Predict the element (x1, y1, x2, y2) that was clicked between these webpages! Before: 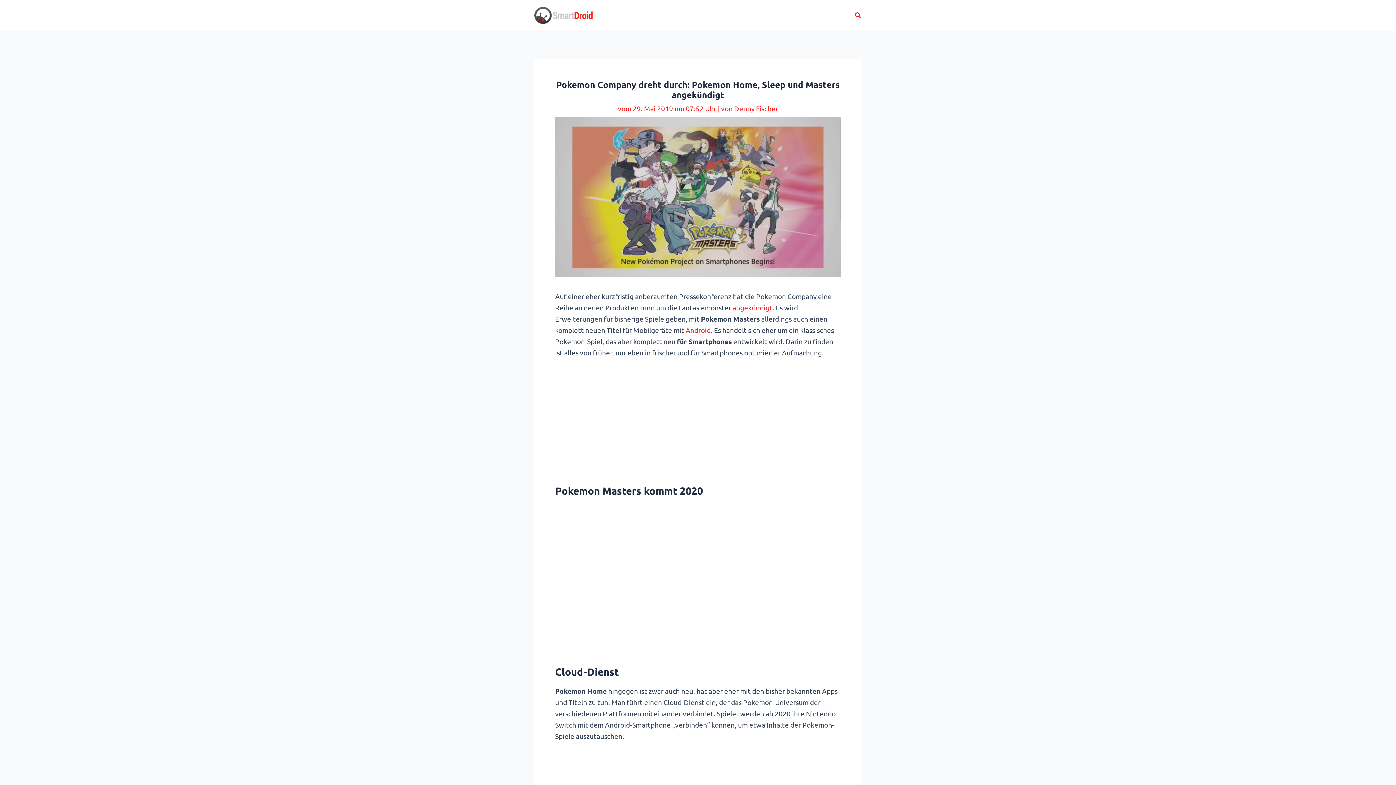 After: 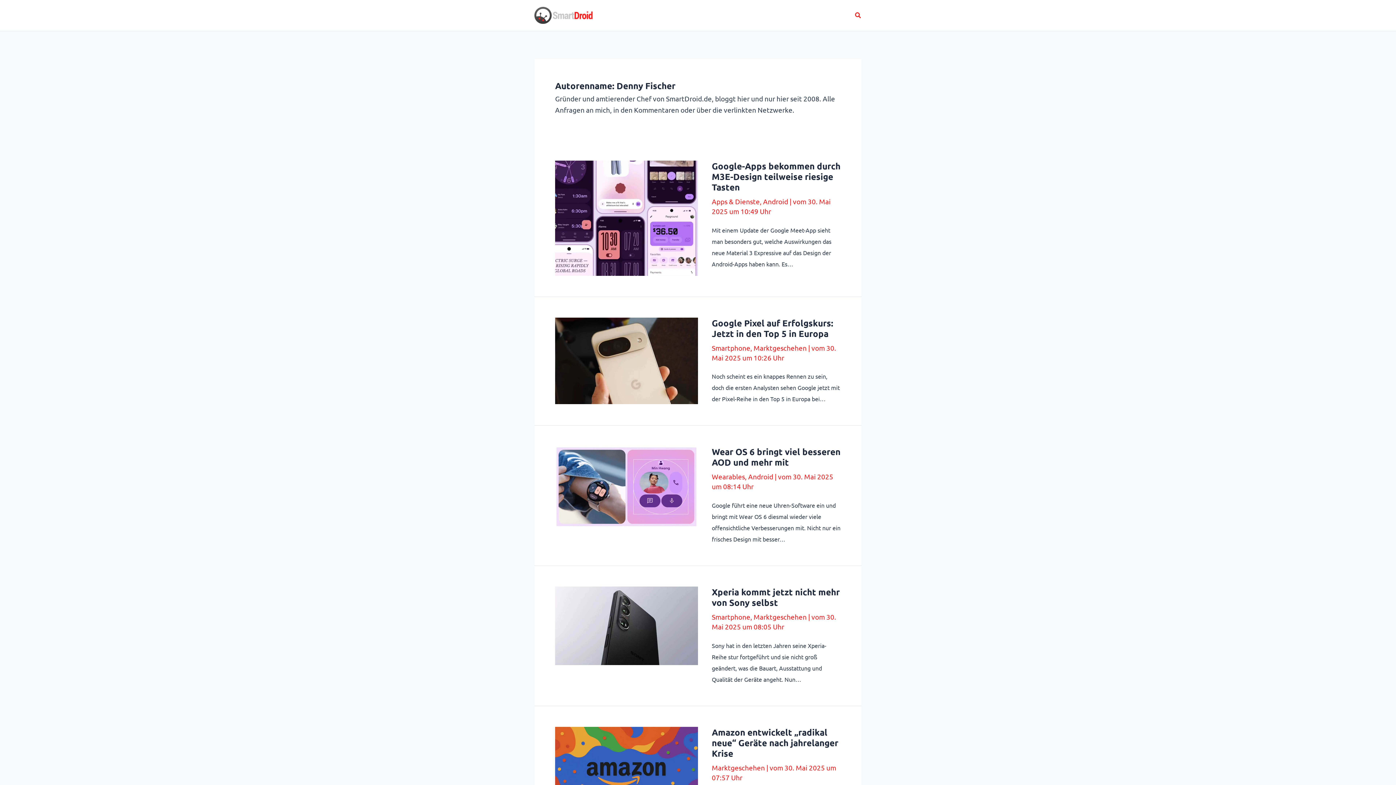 Action: bbox: (734, 104, 778, 112) label: Denny Fischer